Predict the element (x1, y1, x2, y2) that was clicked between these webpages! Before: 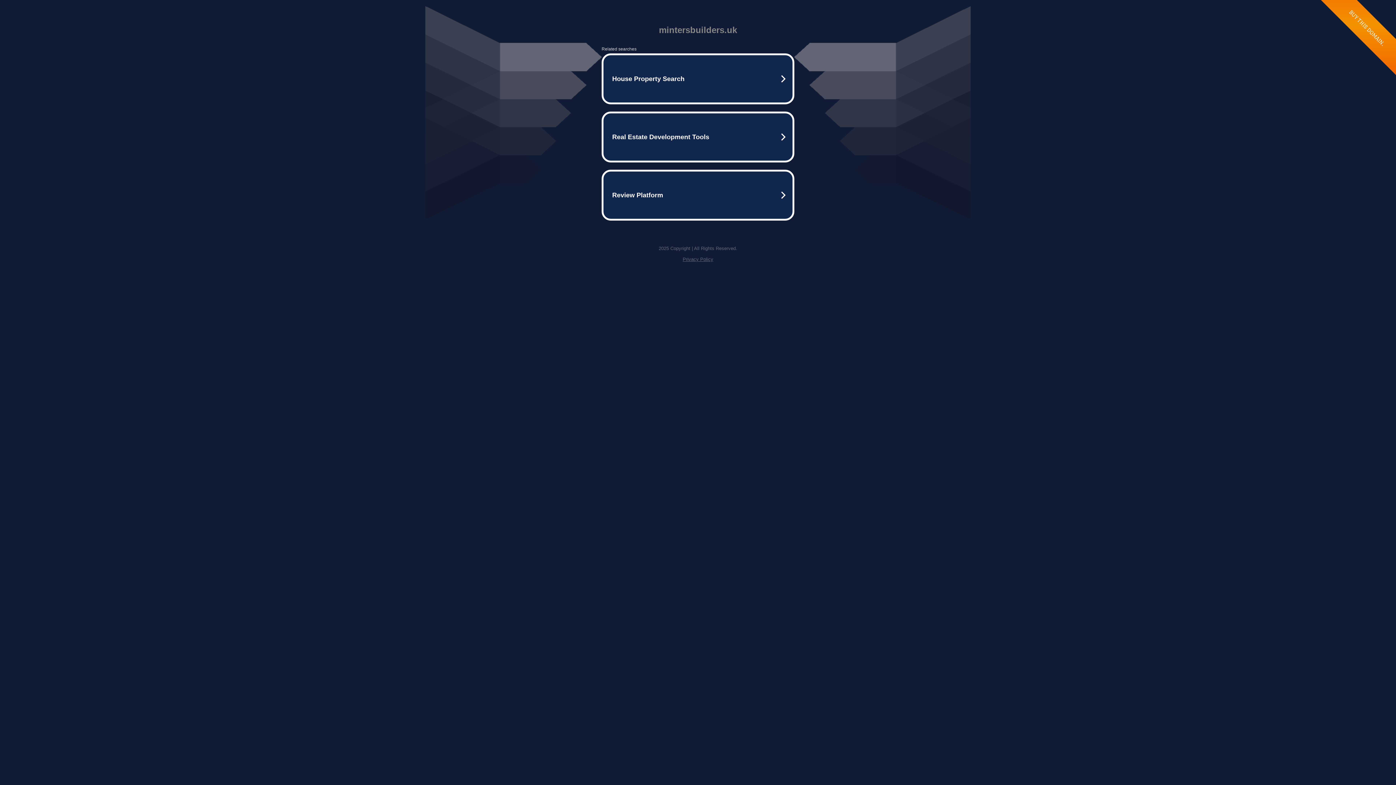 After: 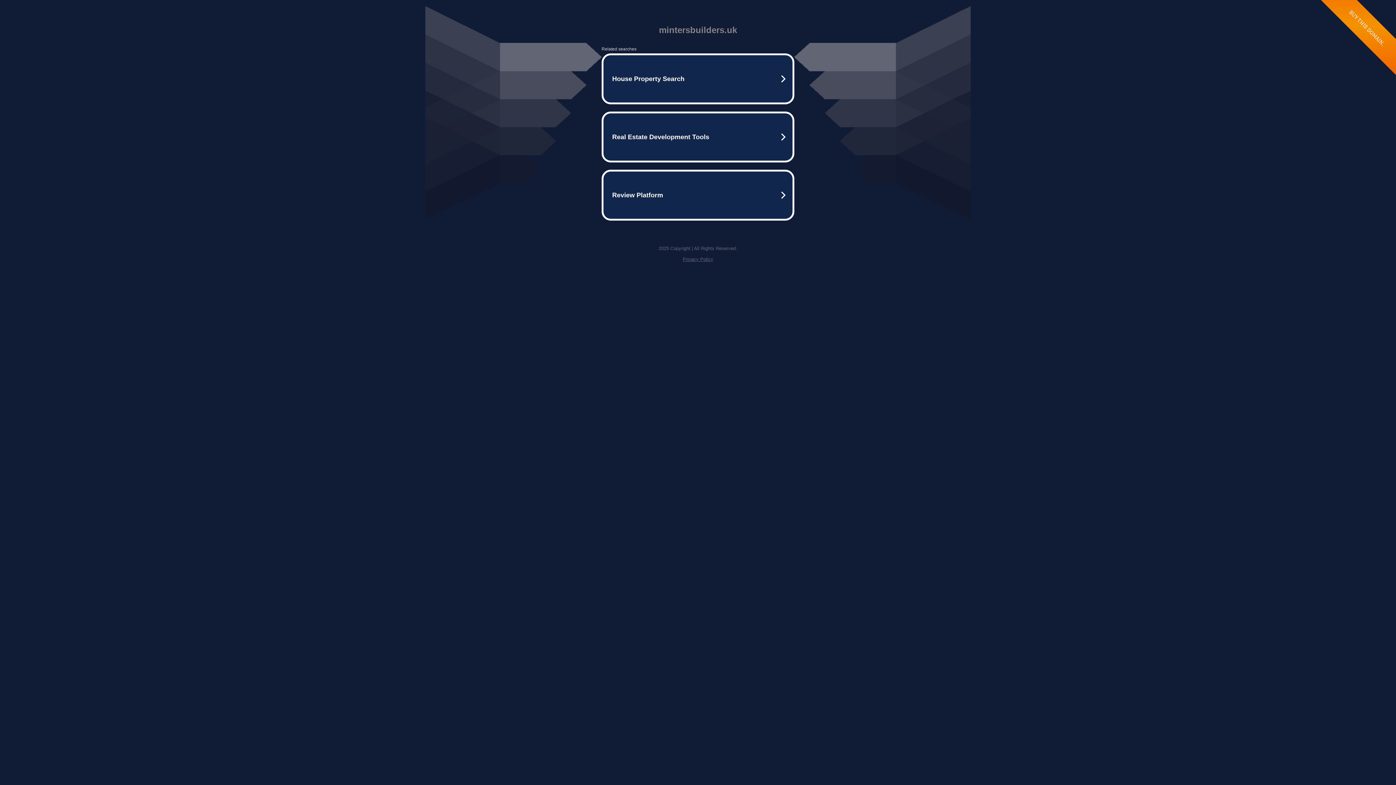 Action: label: Privacy Policy bbox: (682, 256, 713, 262)